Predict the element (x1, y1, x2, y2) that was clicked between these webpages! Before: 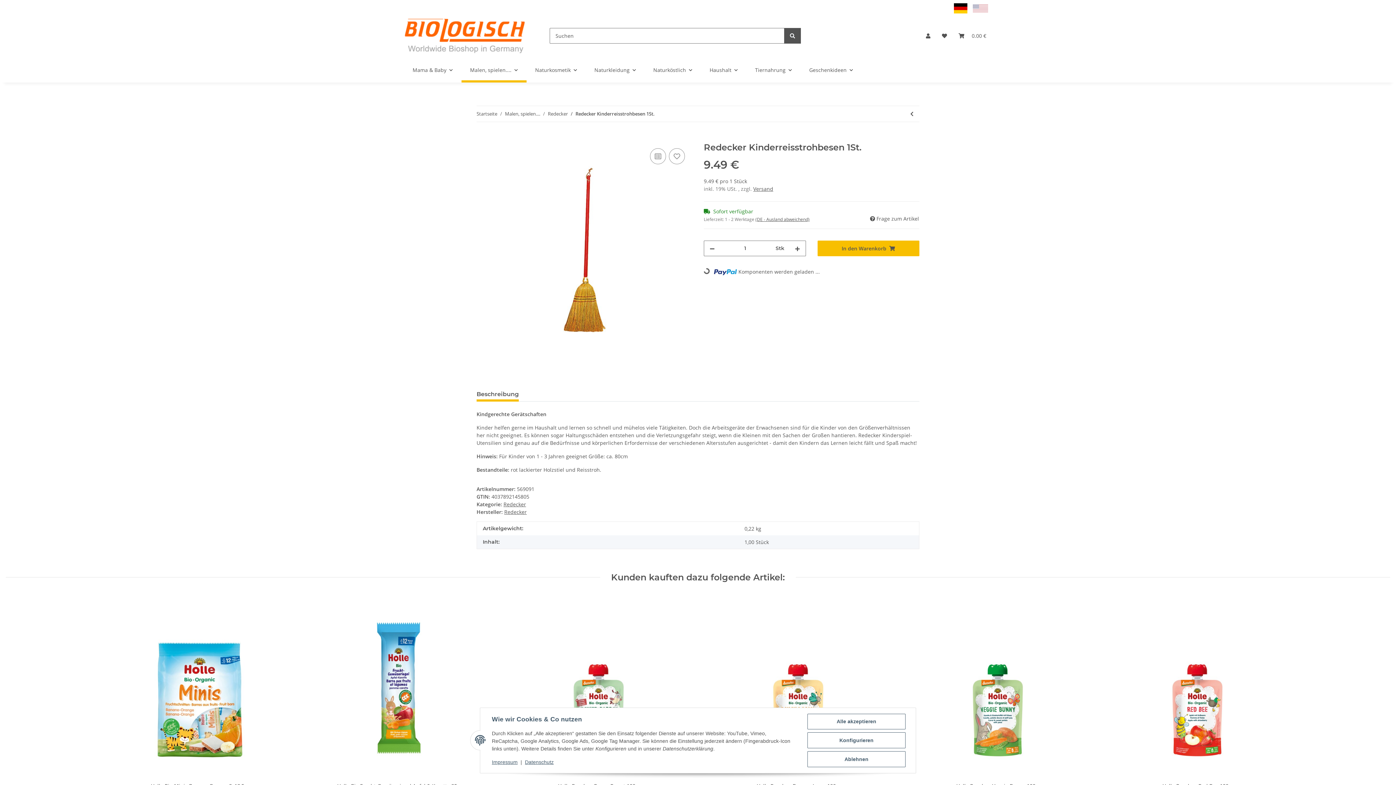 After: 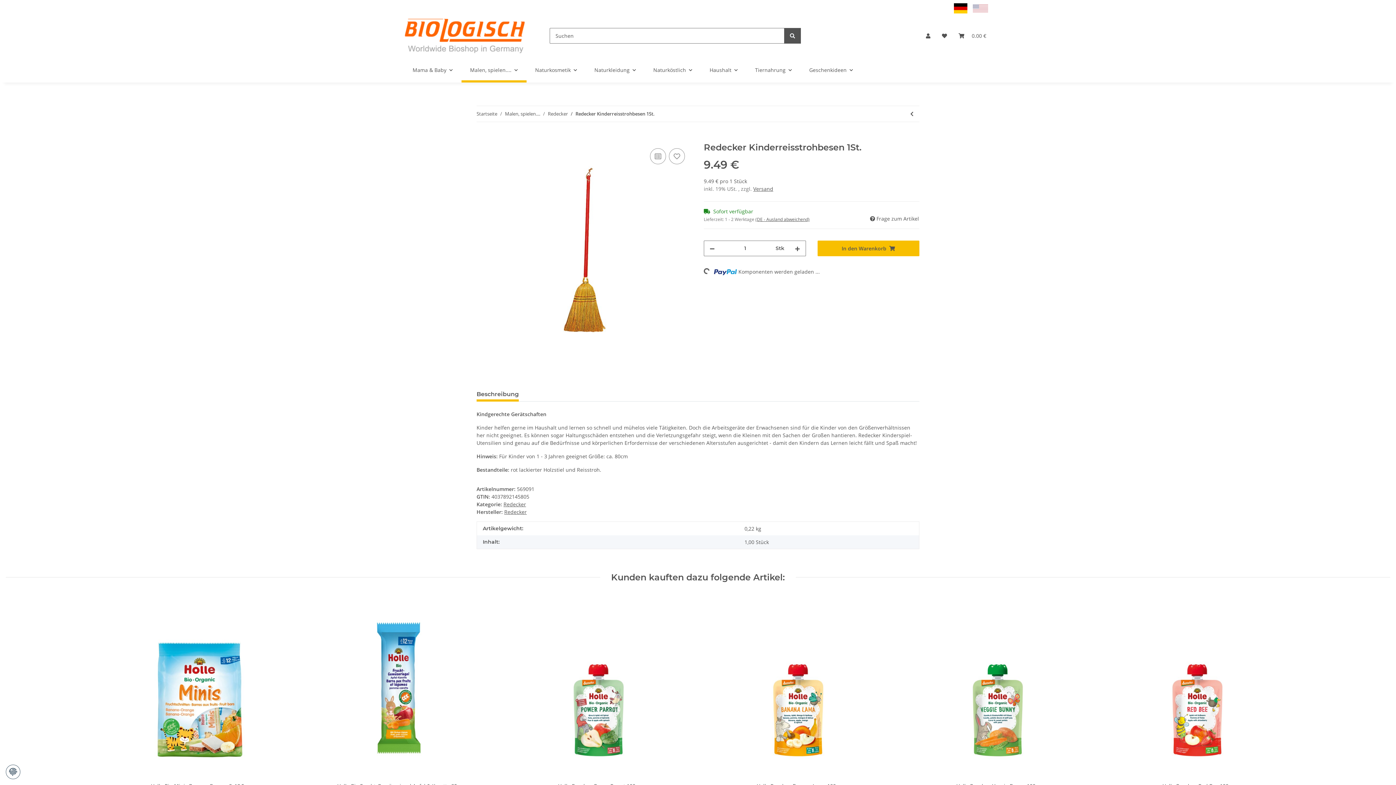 Action: bbox: (807, 751, 905, 767) label: Ablehnen